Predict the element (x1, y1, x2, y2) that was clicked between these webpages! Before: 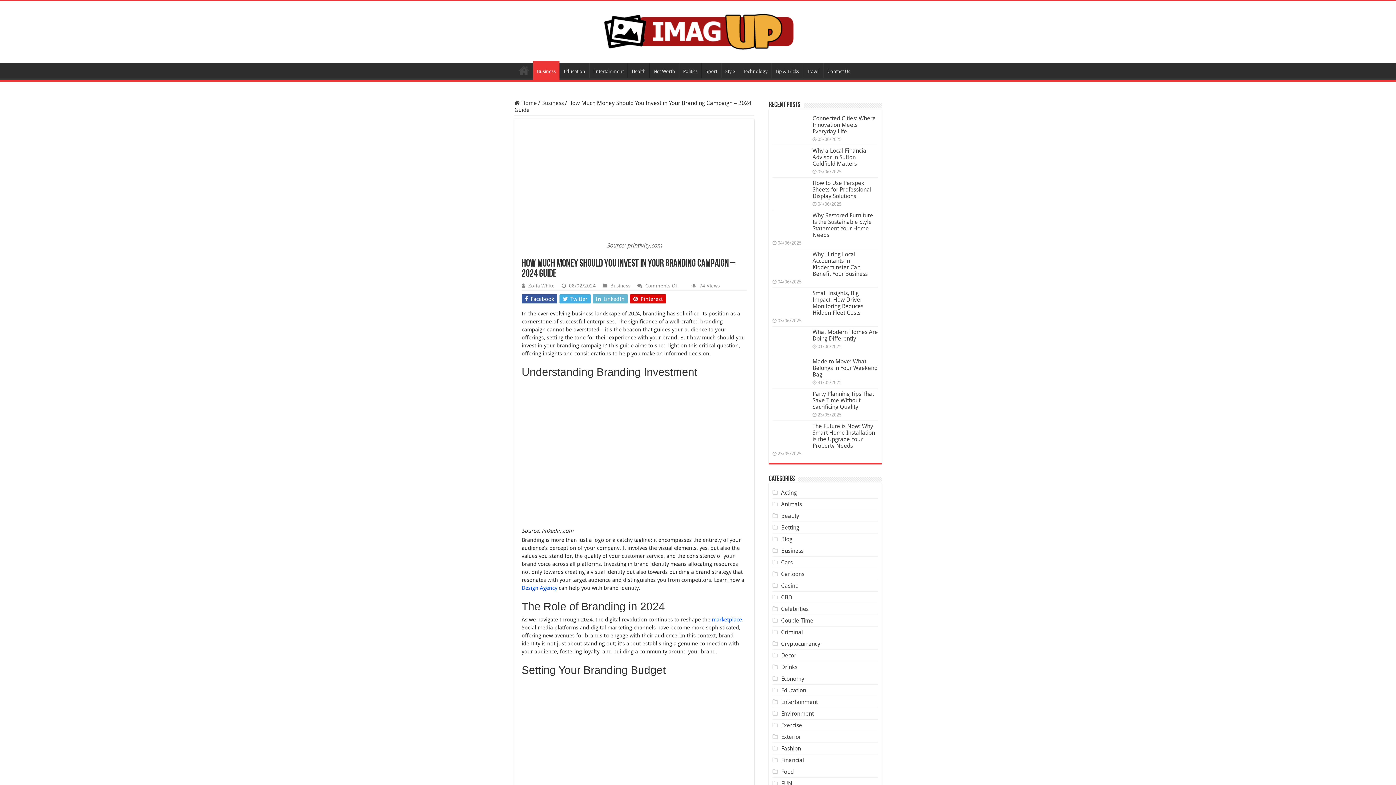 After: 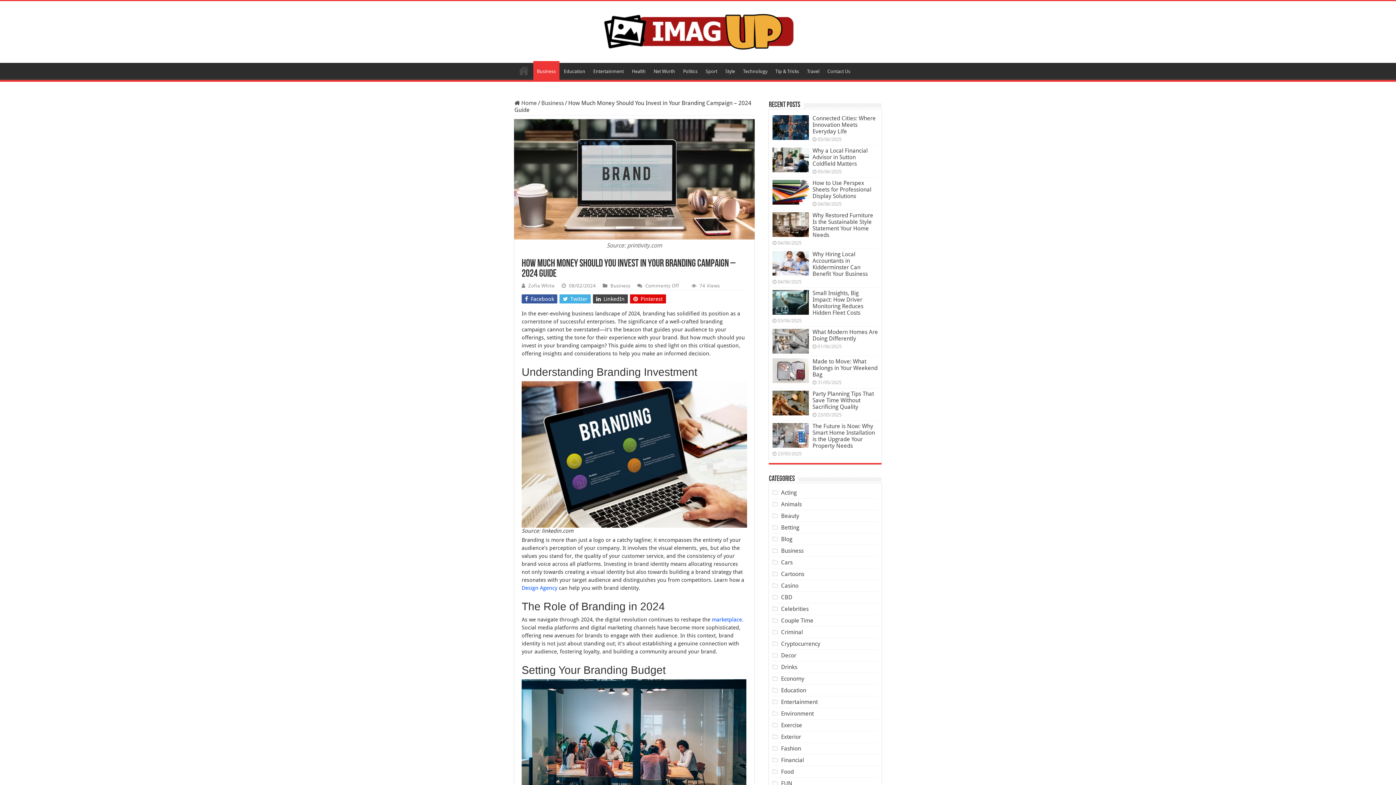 Action: bbox: (593, 294, 628, 303) label:  LinkedIn